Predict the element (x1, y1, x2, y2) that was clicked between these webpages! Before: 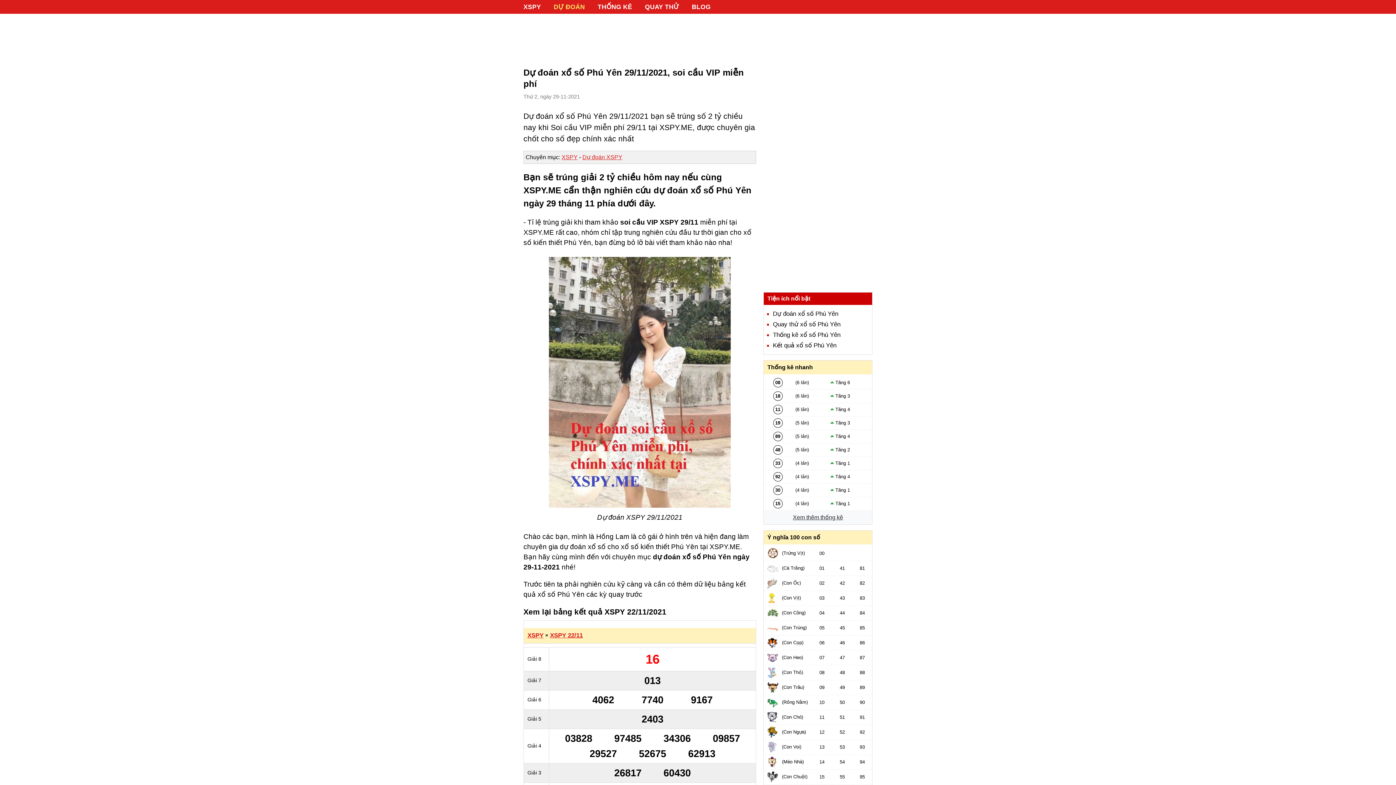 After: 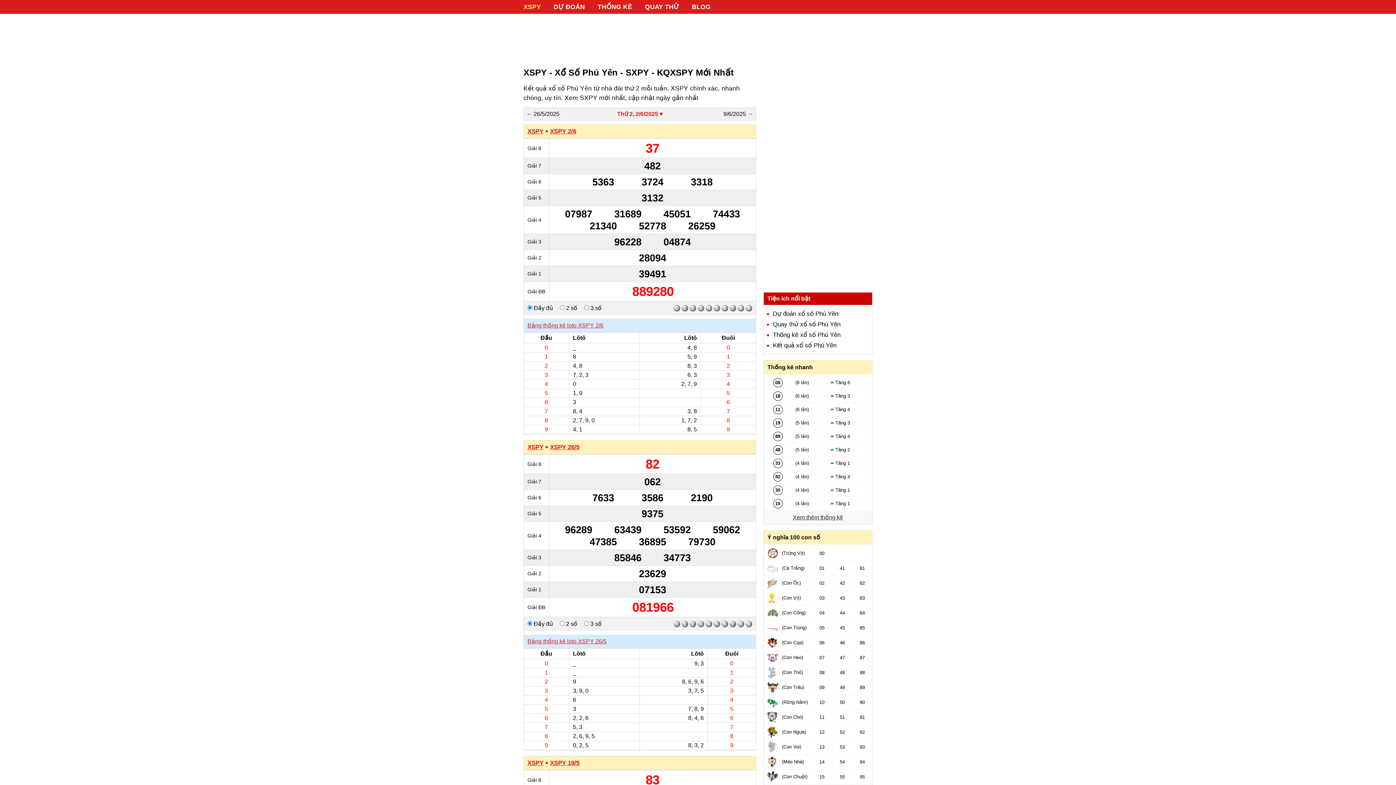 Action: label: XSPY bbox: (527, 628, 543, 643)